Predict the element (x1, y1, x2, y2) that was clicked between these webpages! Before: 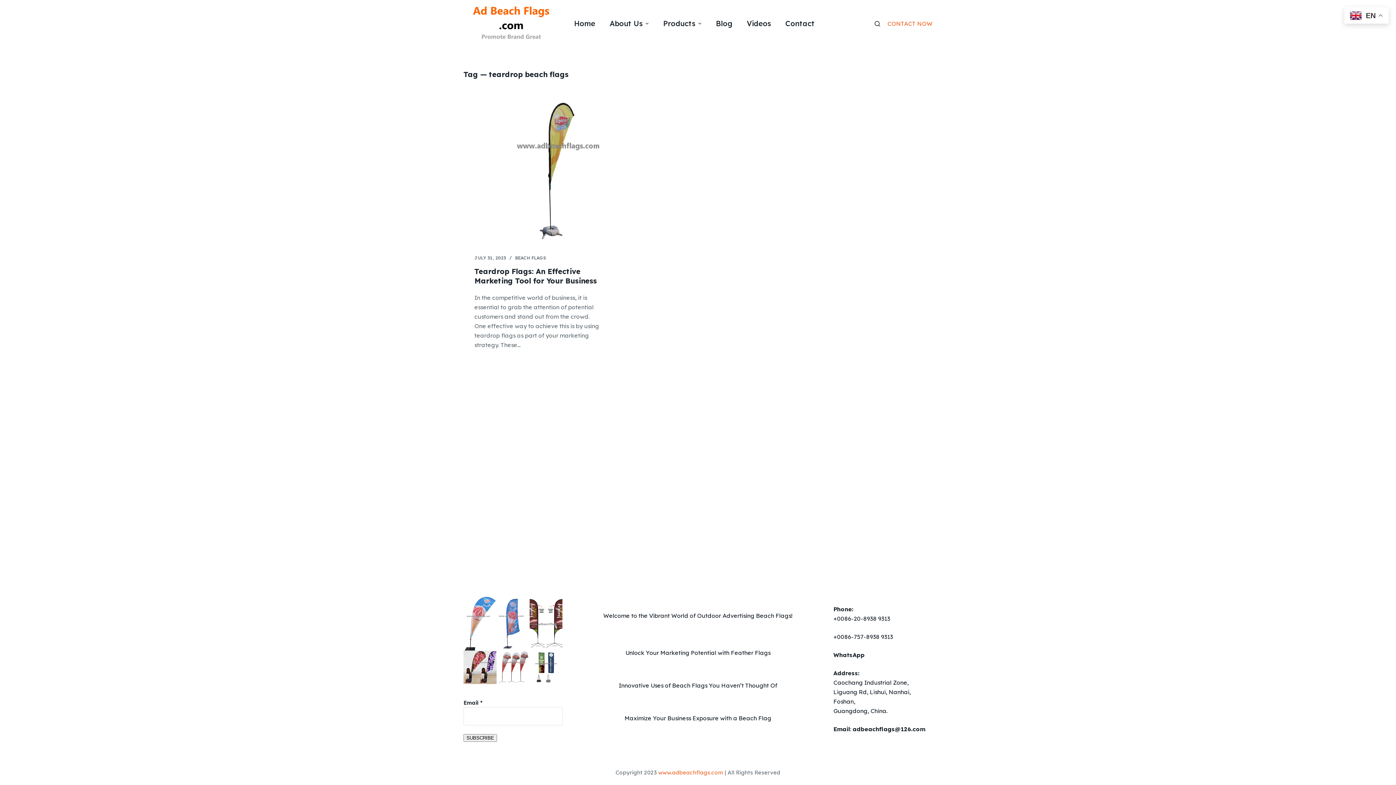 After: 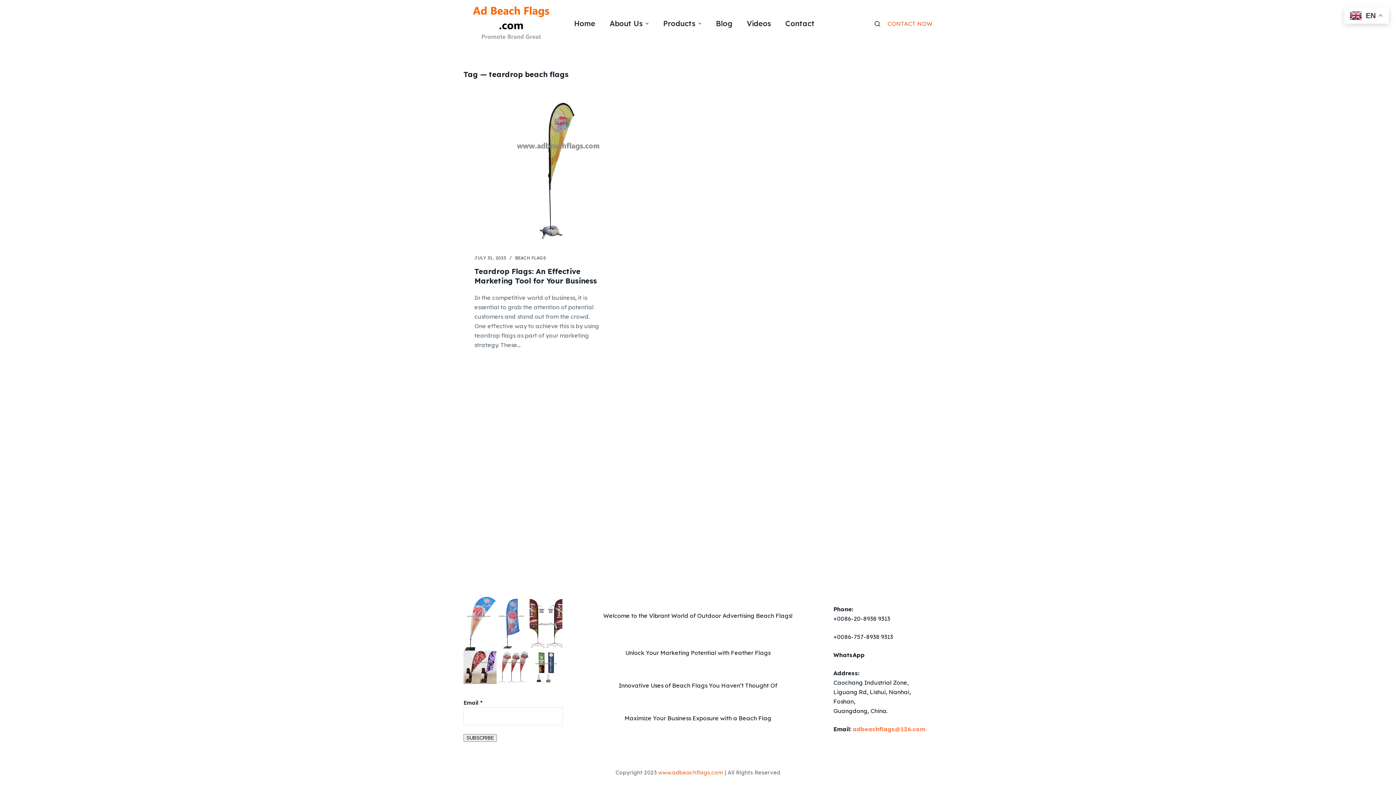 Action: bbox: (852, 725, 925, 733) label: adbeachflags@126.com